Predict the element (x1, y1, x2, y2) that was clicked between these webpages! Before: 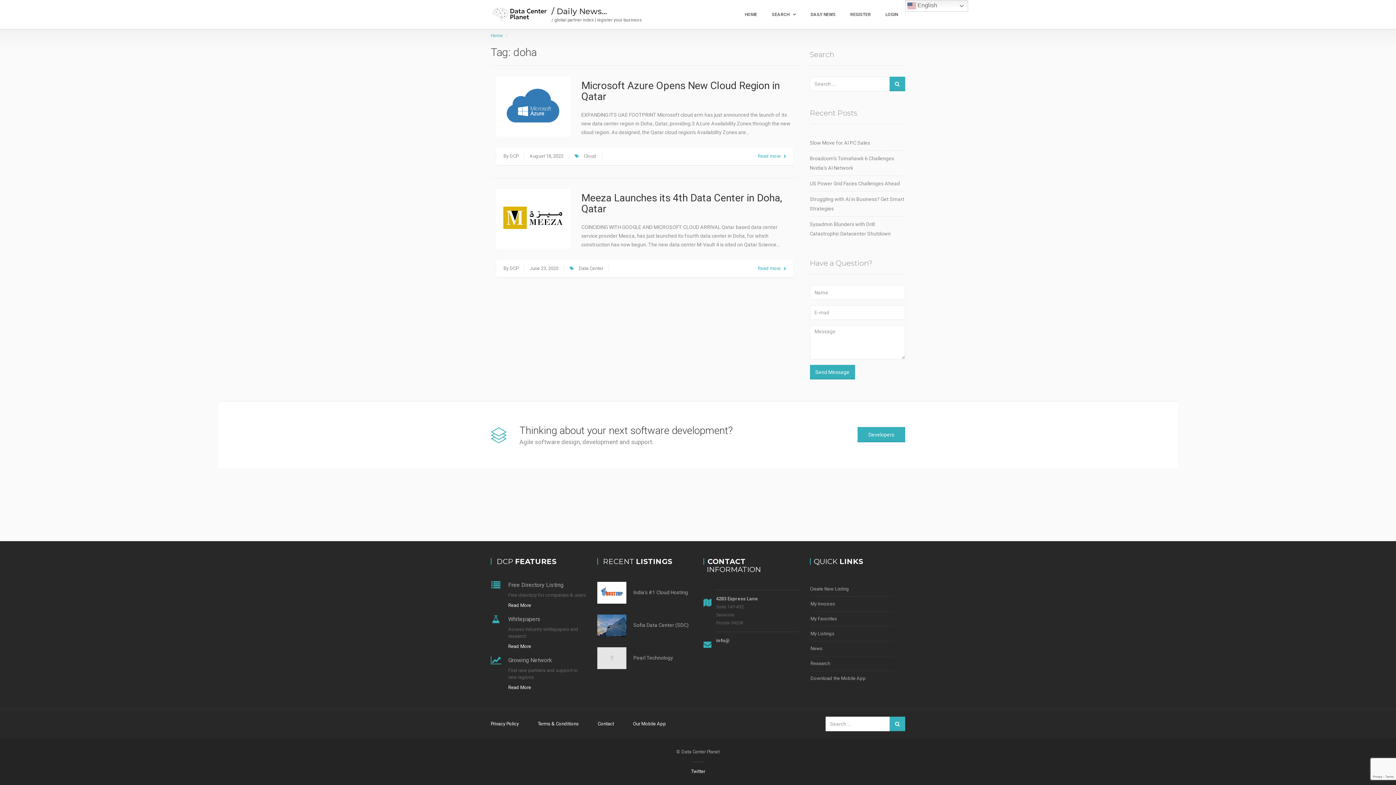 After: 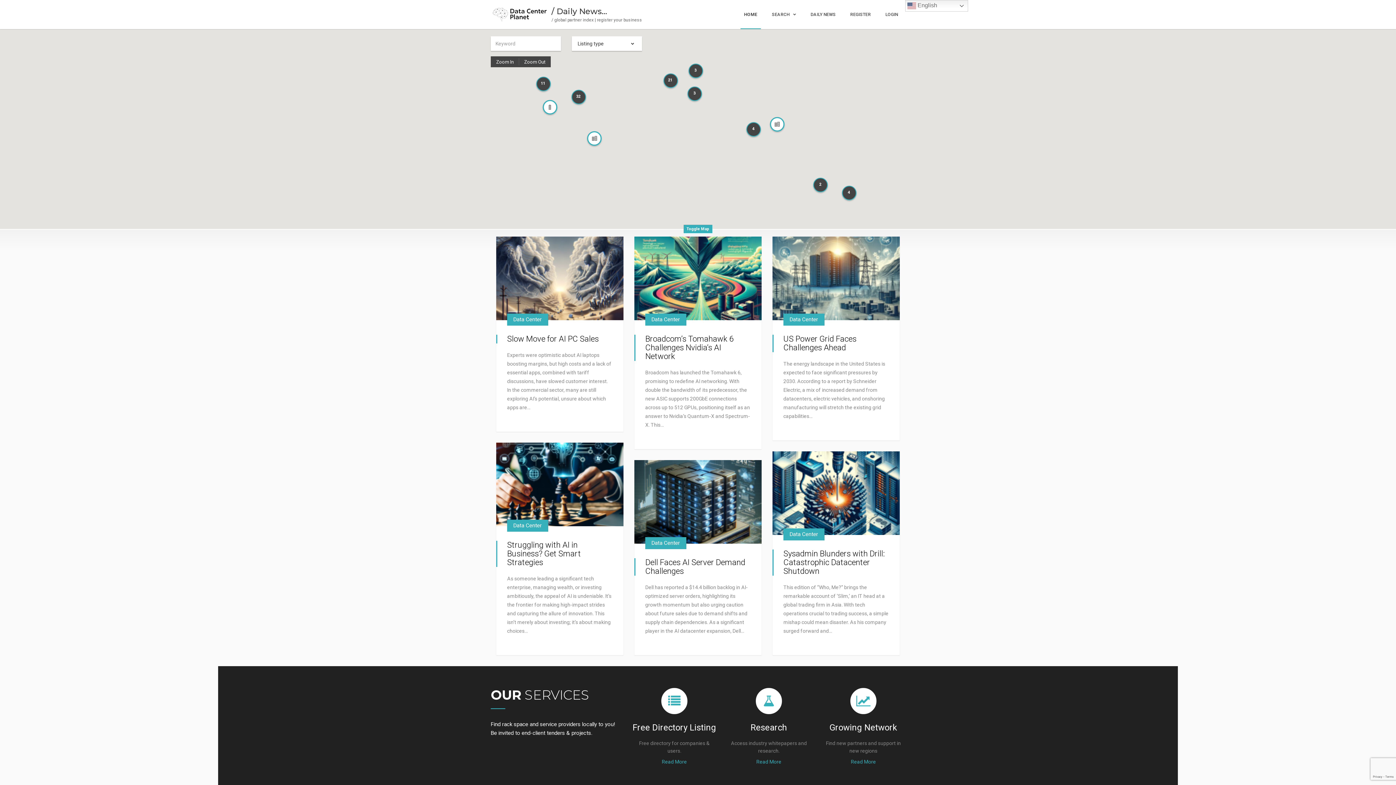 Action: bbox: (737, 0, 764, 29) label: HOME